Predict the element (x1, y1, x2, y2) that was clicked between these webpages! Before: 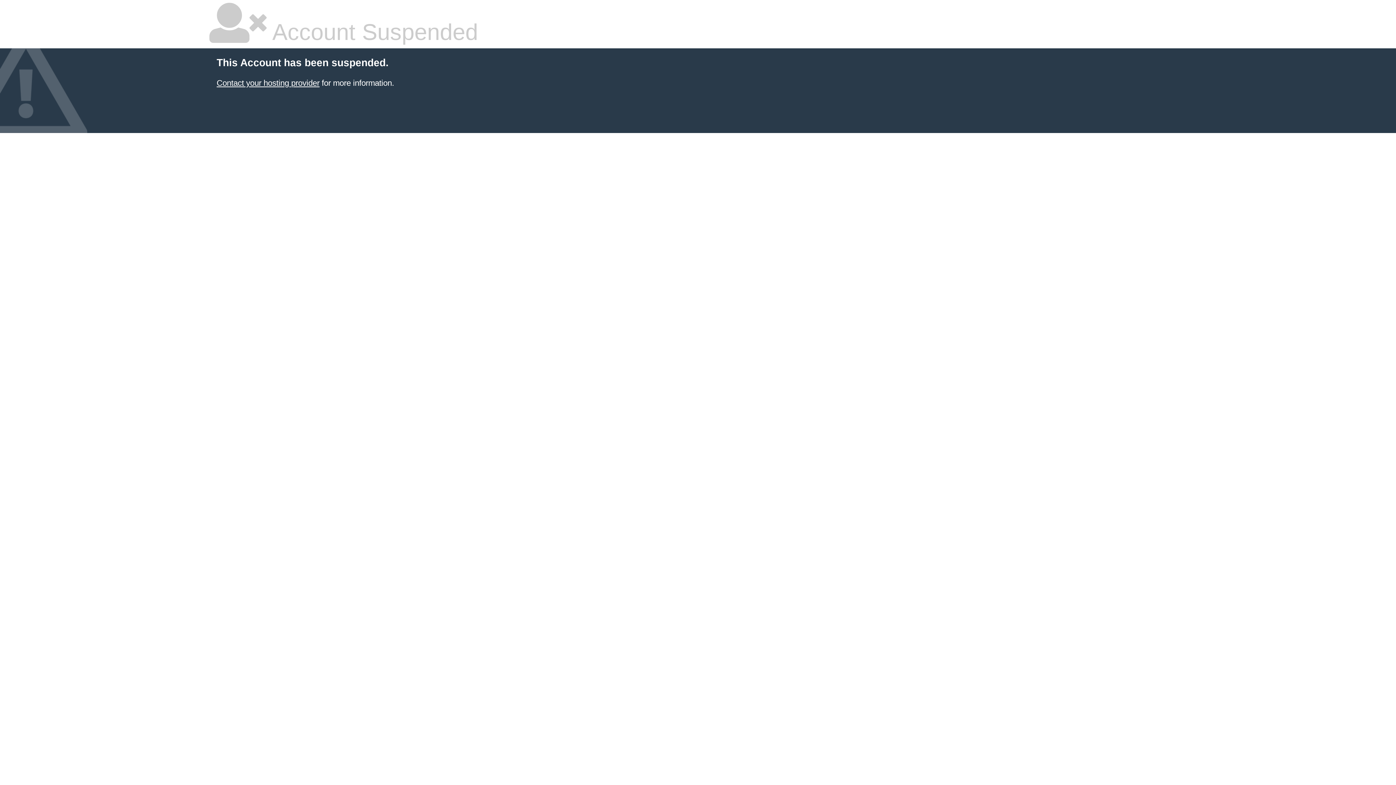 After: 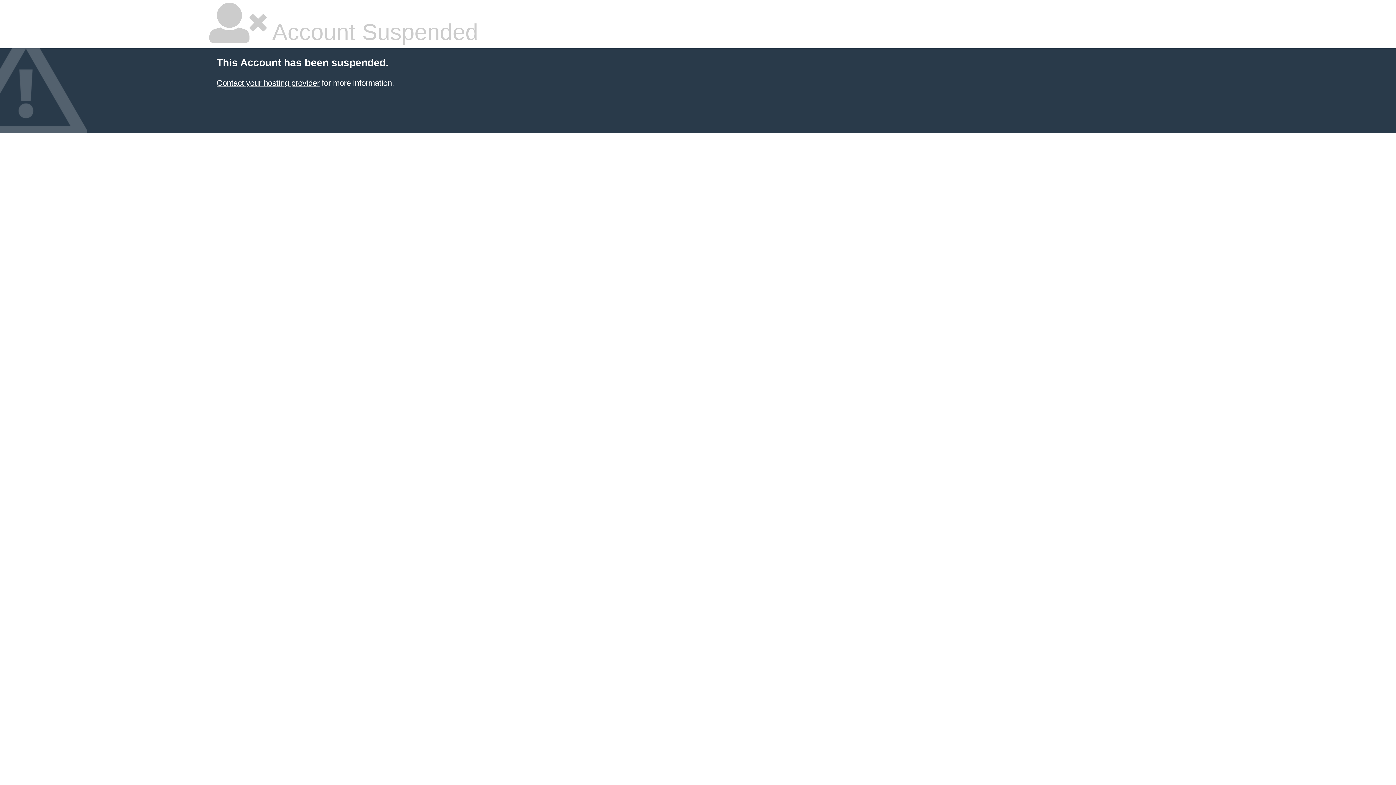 Action: bbox: (216, 78, 319, 87) label: Contact your hosting provider